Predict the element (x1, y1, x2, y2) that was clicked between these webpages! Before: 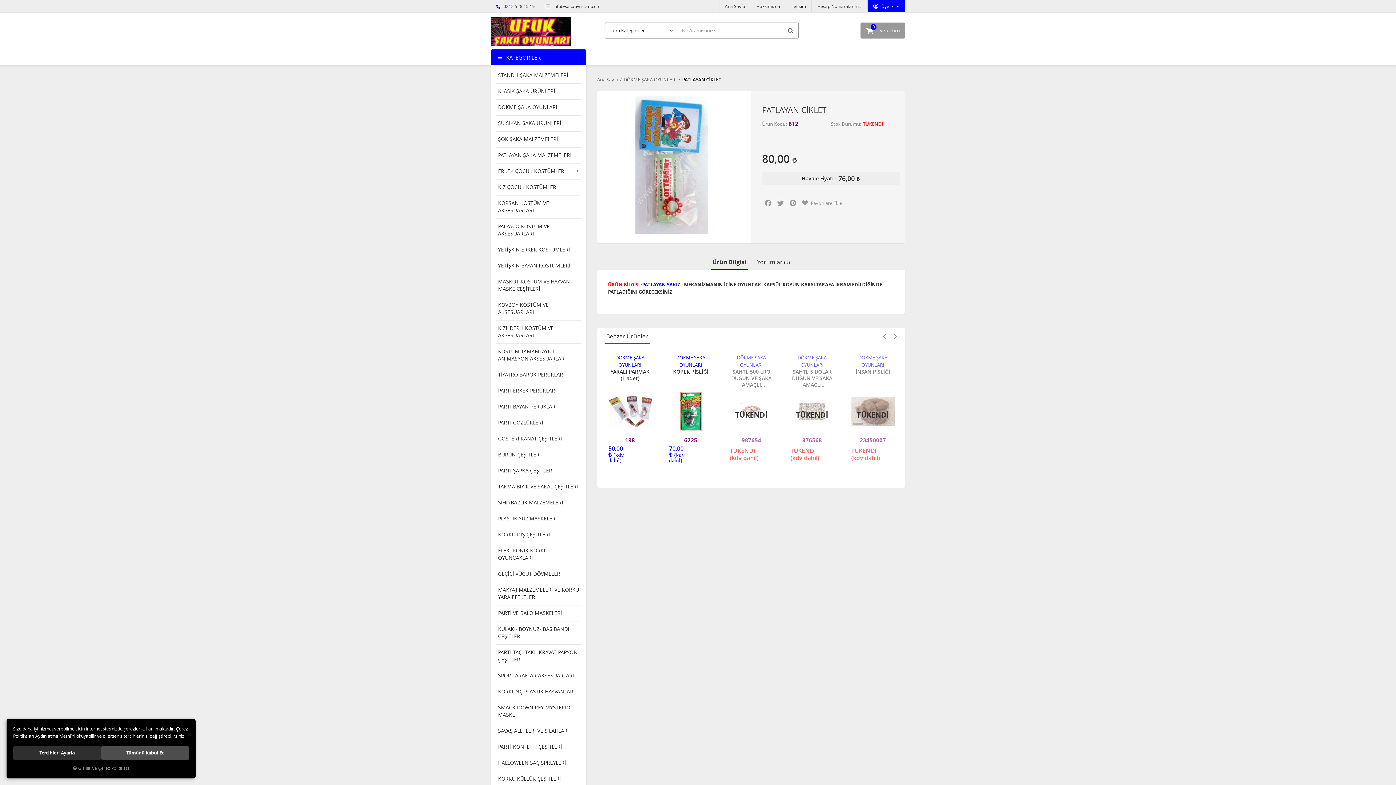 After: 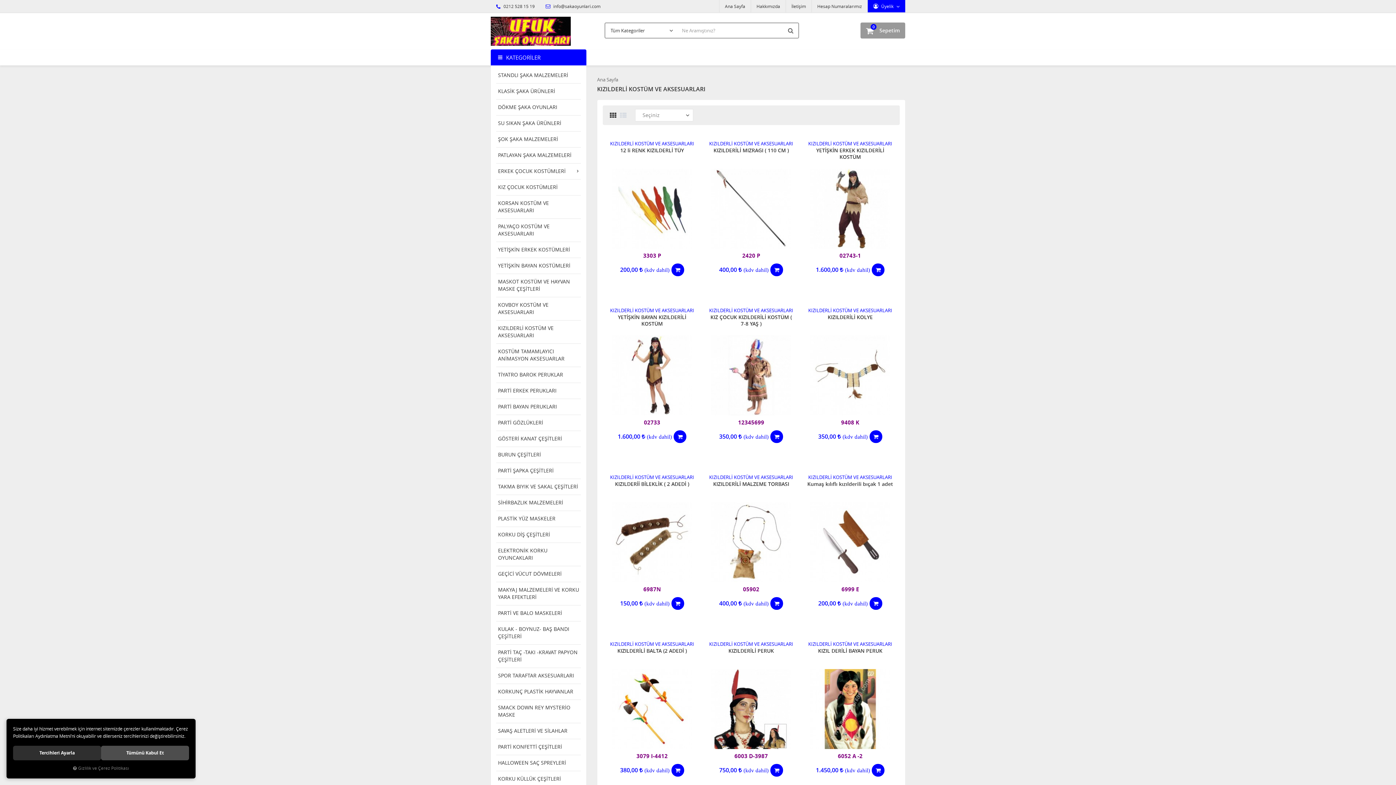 Action: label: KIZILDERLİ KOSTÜM VE AKSESUARLARI bbox: (490, 320, 586, 343)